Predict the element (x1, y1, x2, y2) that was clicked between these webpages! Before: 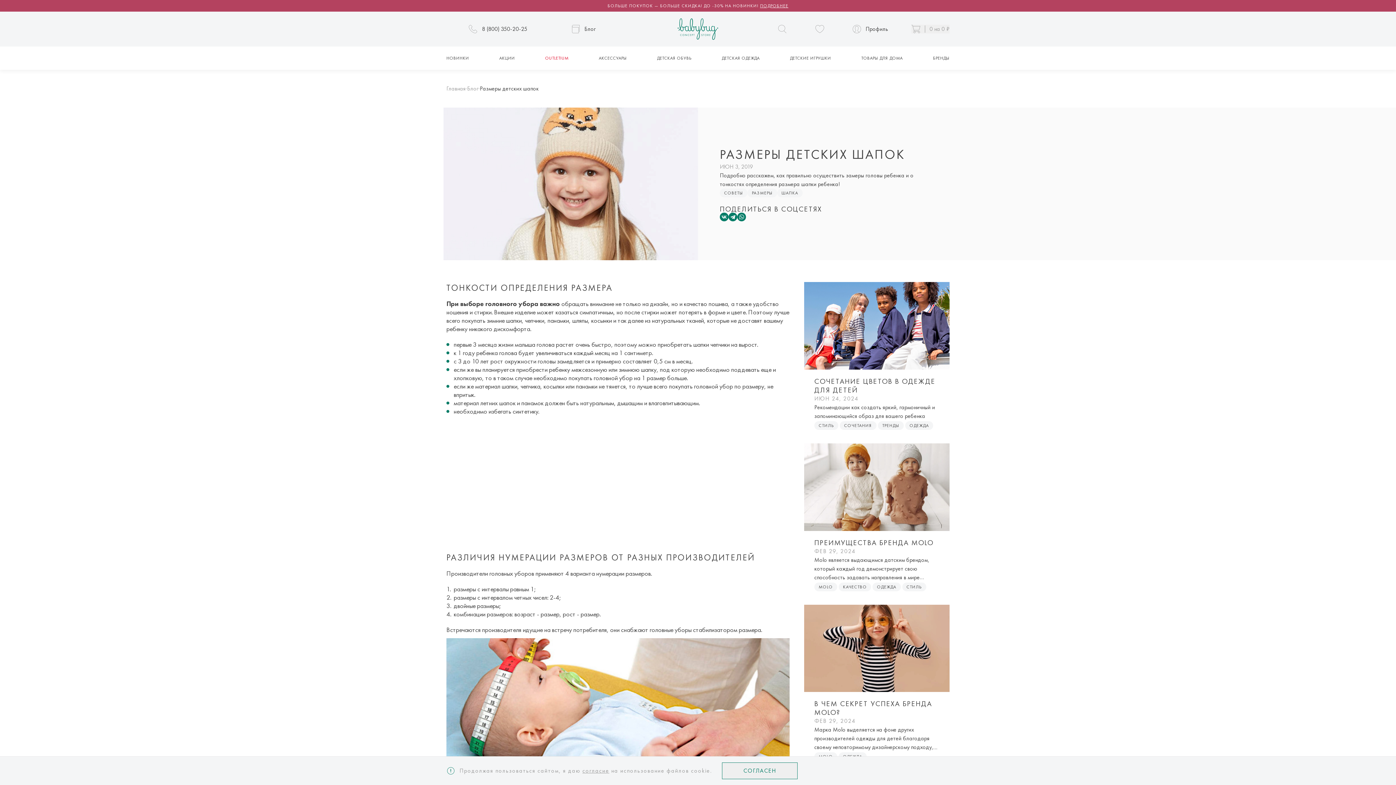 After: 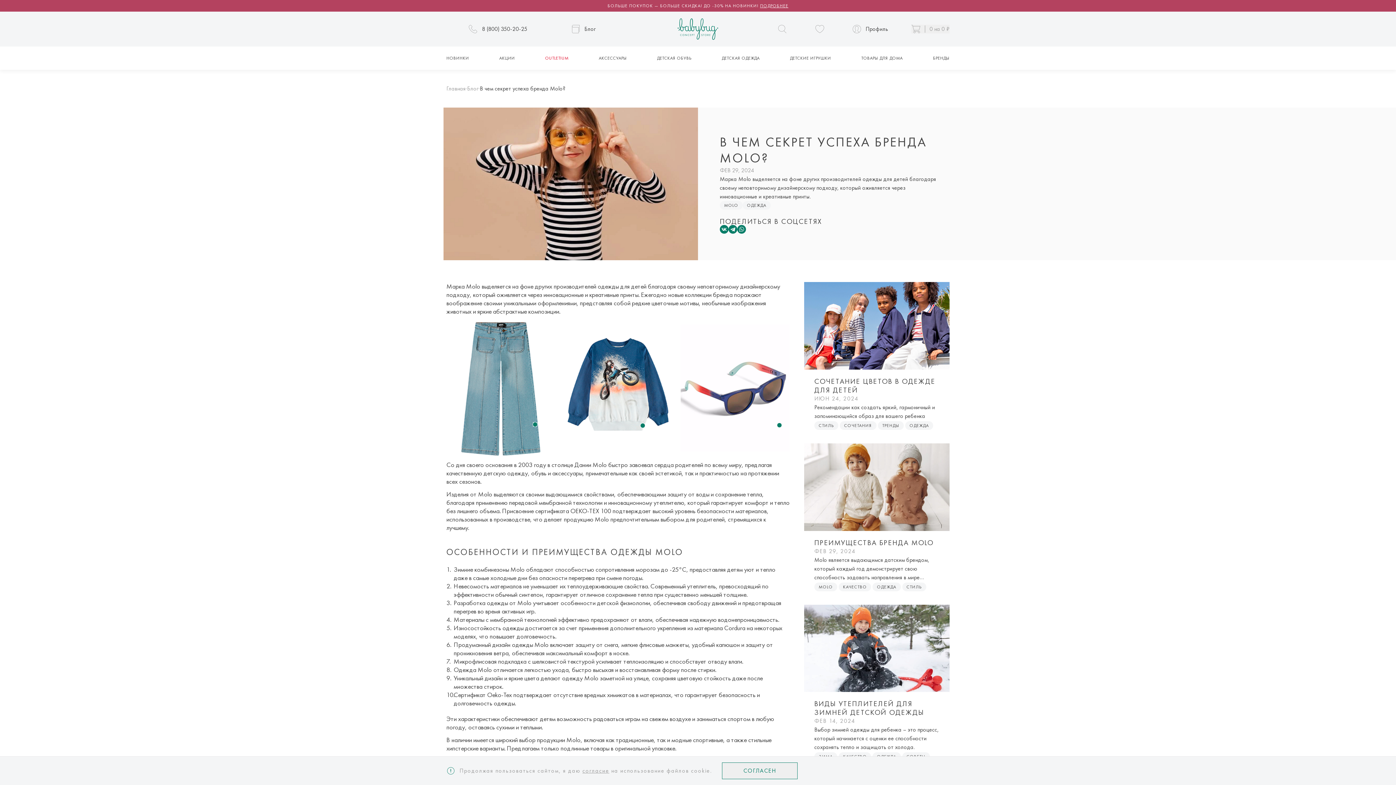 Action: bbox: (804, 604, 949, 692)